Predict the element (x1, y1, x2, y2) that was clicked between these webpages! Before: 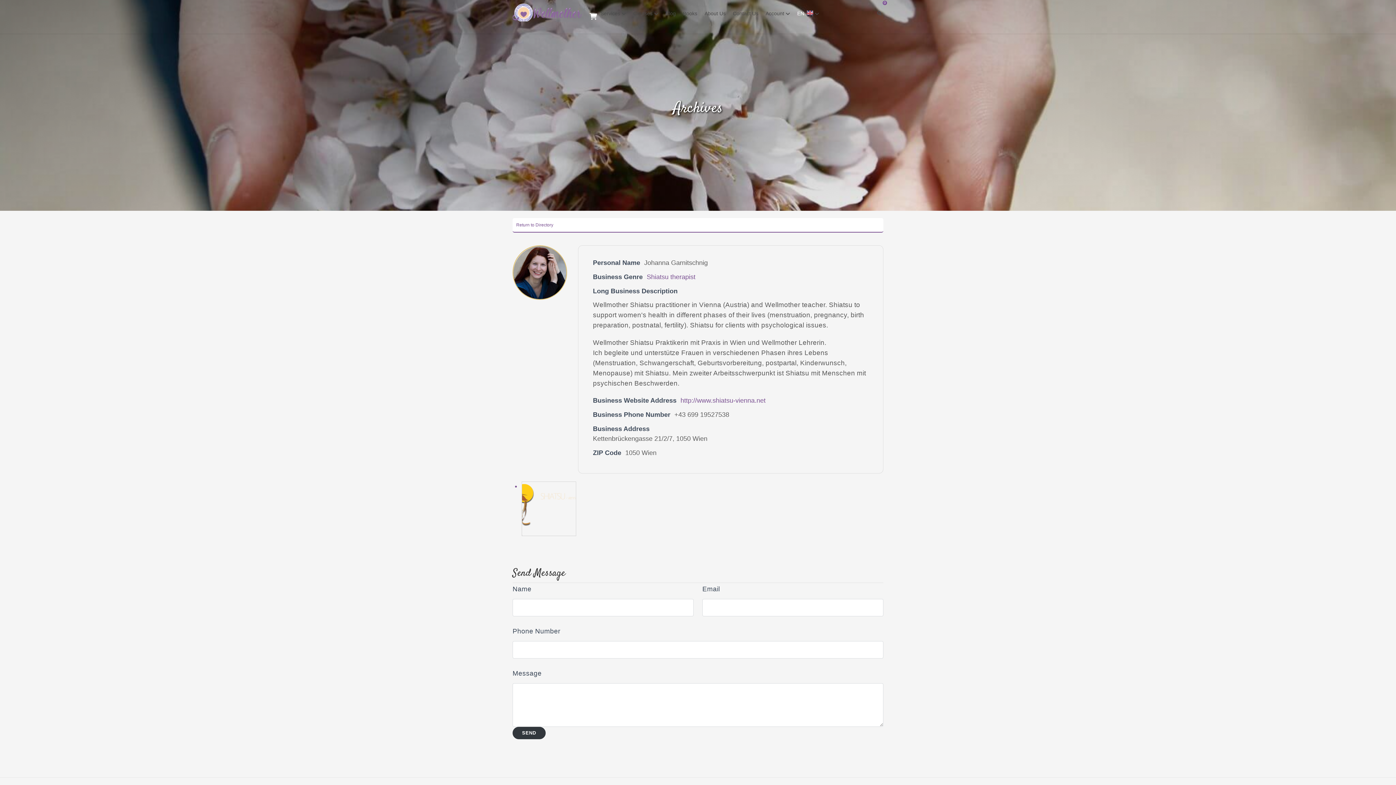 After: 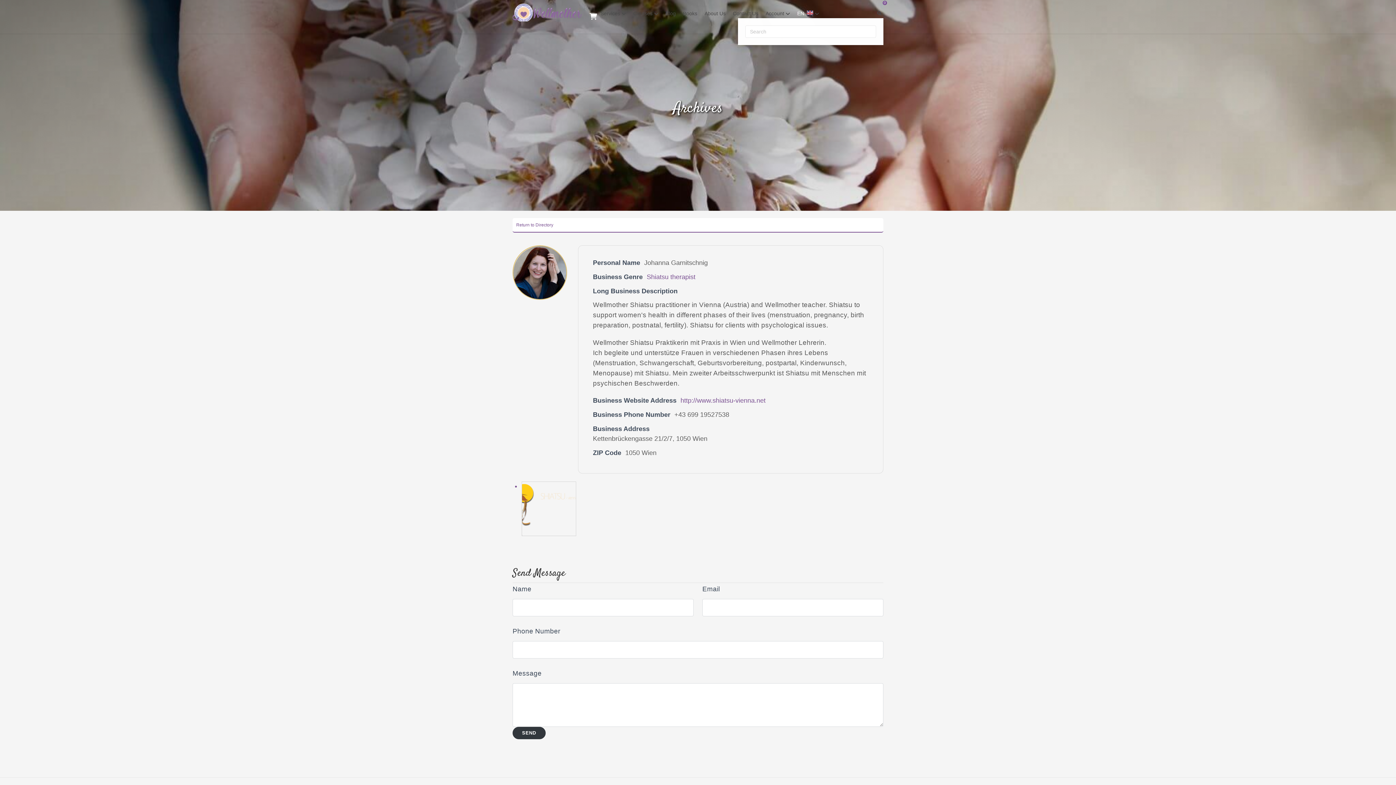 Action: bbox: (875, 8, 883, 16)